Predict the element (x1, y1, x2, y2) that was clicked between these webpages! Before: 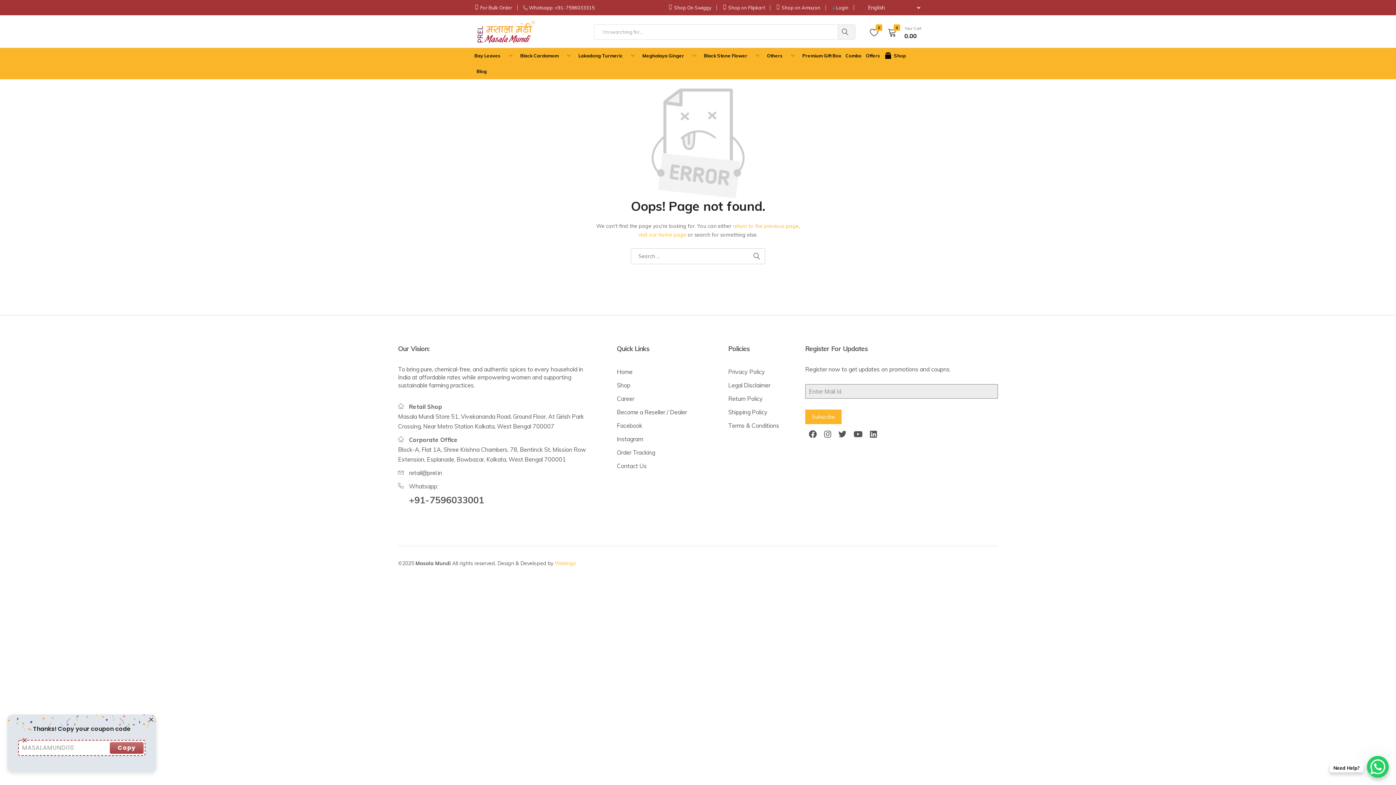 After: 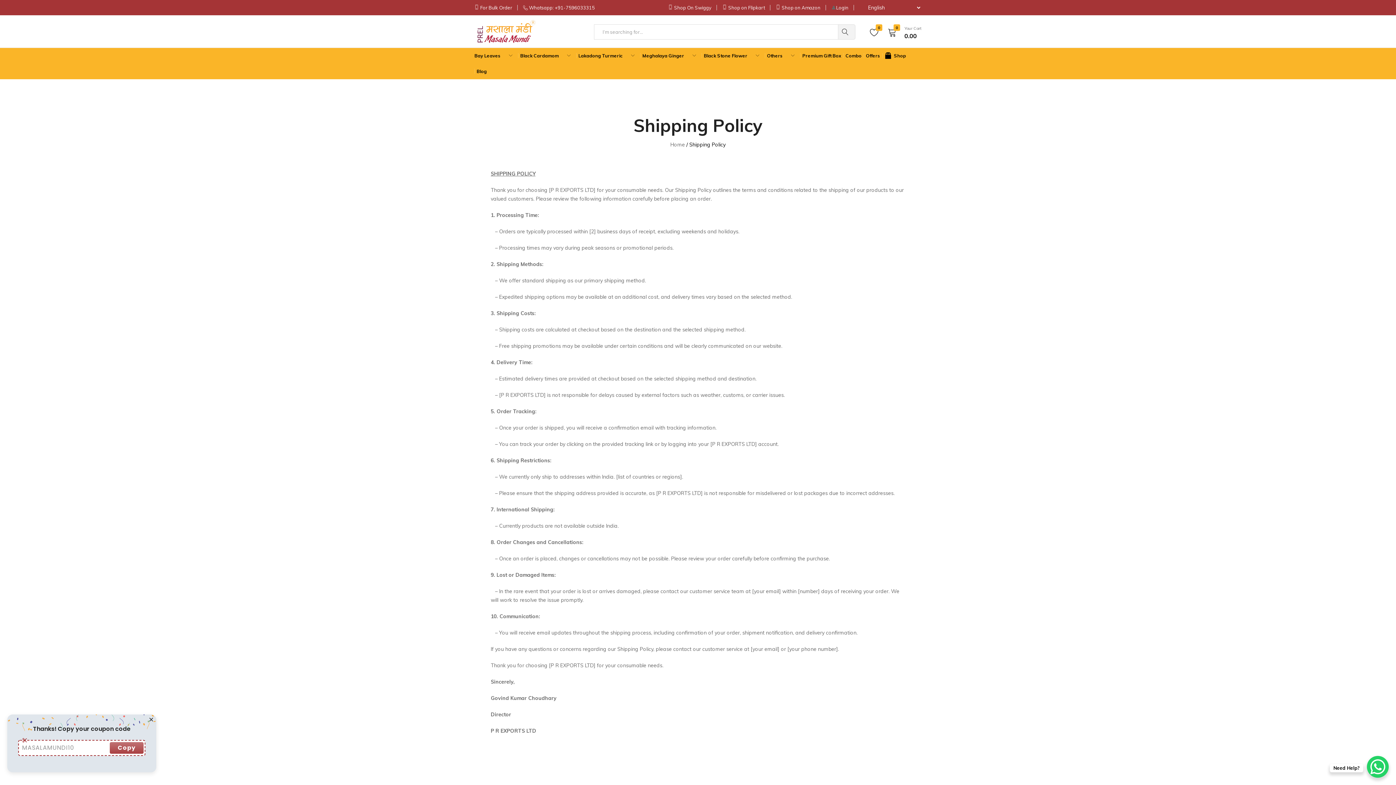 Action: bbox: (728, 408, 767, 415) label: Shipping Policy